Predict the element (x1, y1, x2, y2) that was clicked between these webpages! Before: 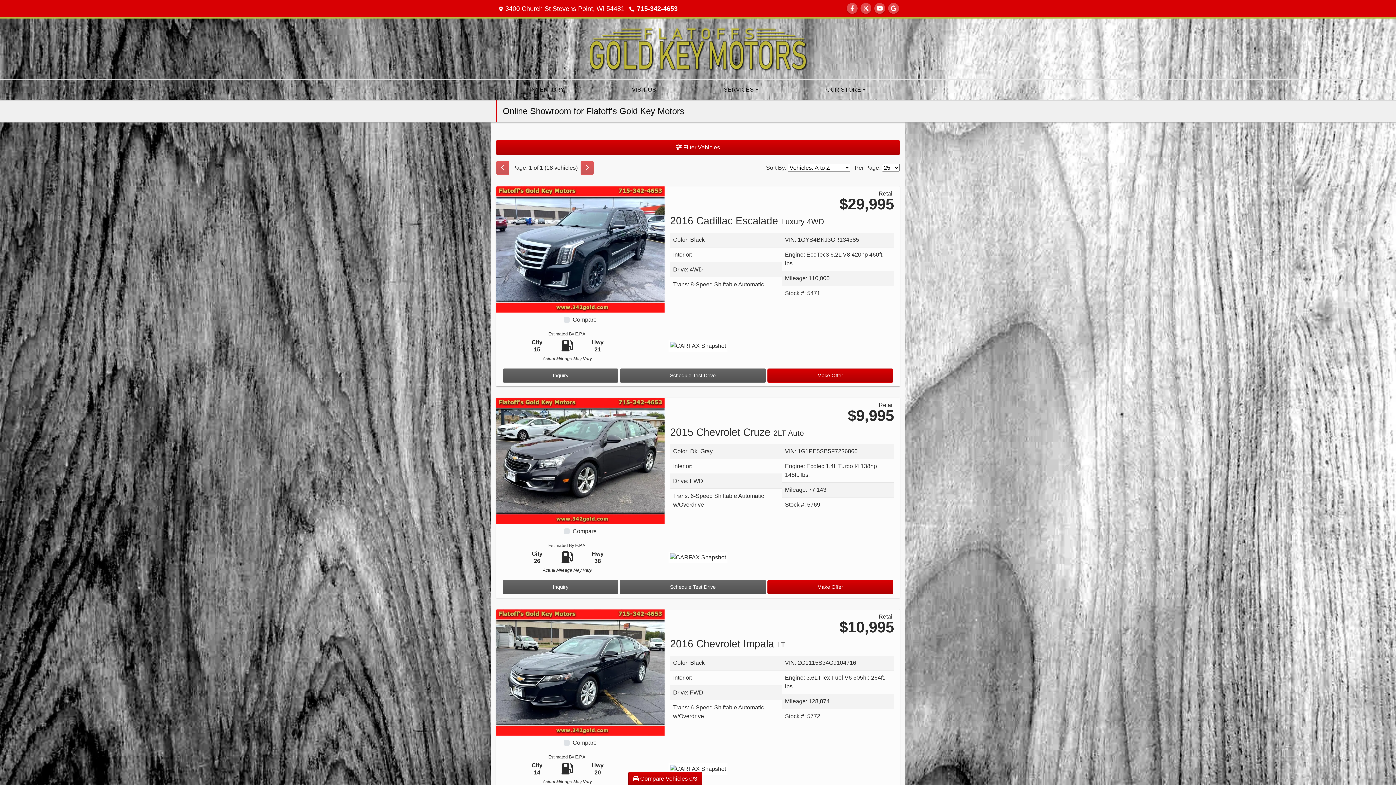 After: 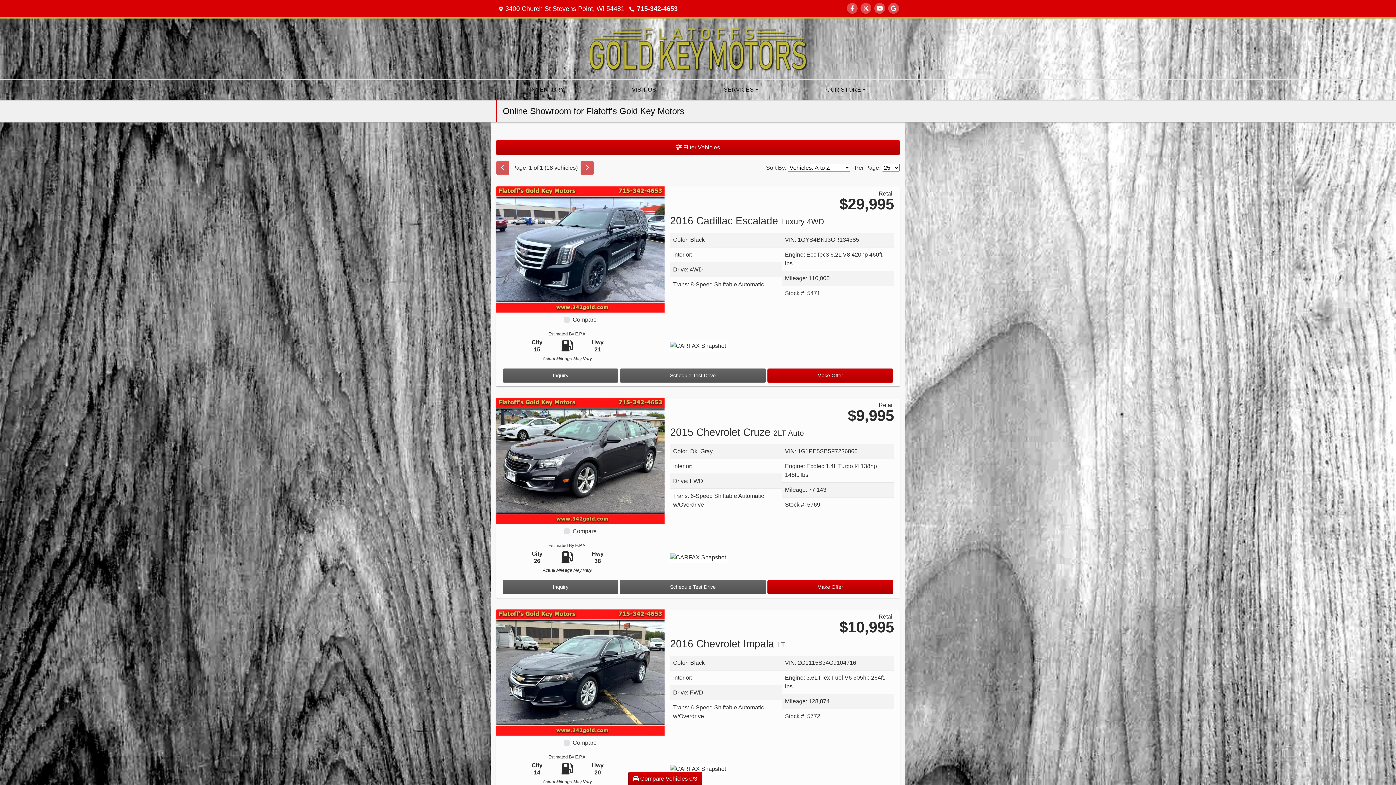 Action: label: INVENTORY bbox: (496, 79, 598, 100)